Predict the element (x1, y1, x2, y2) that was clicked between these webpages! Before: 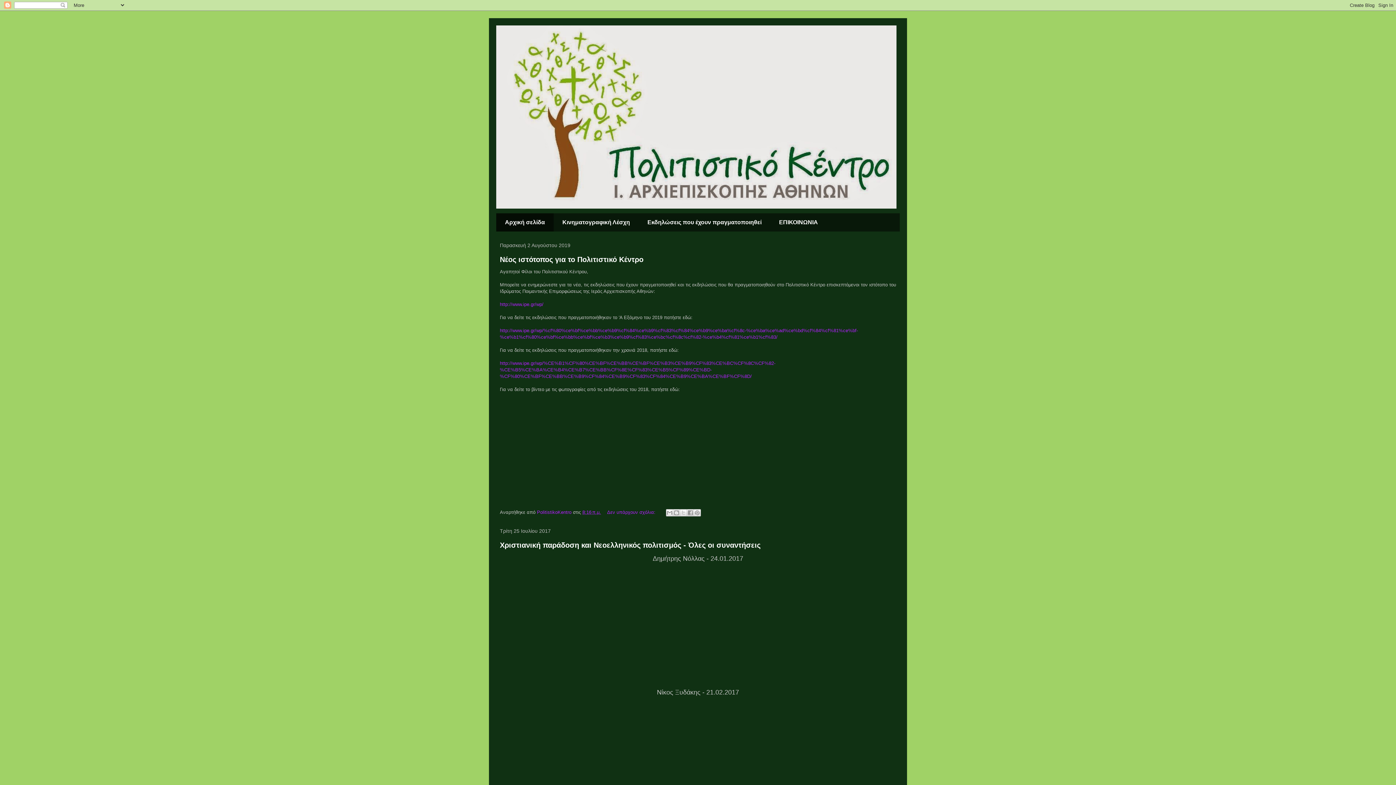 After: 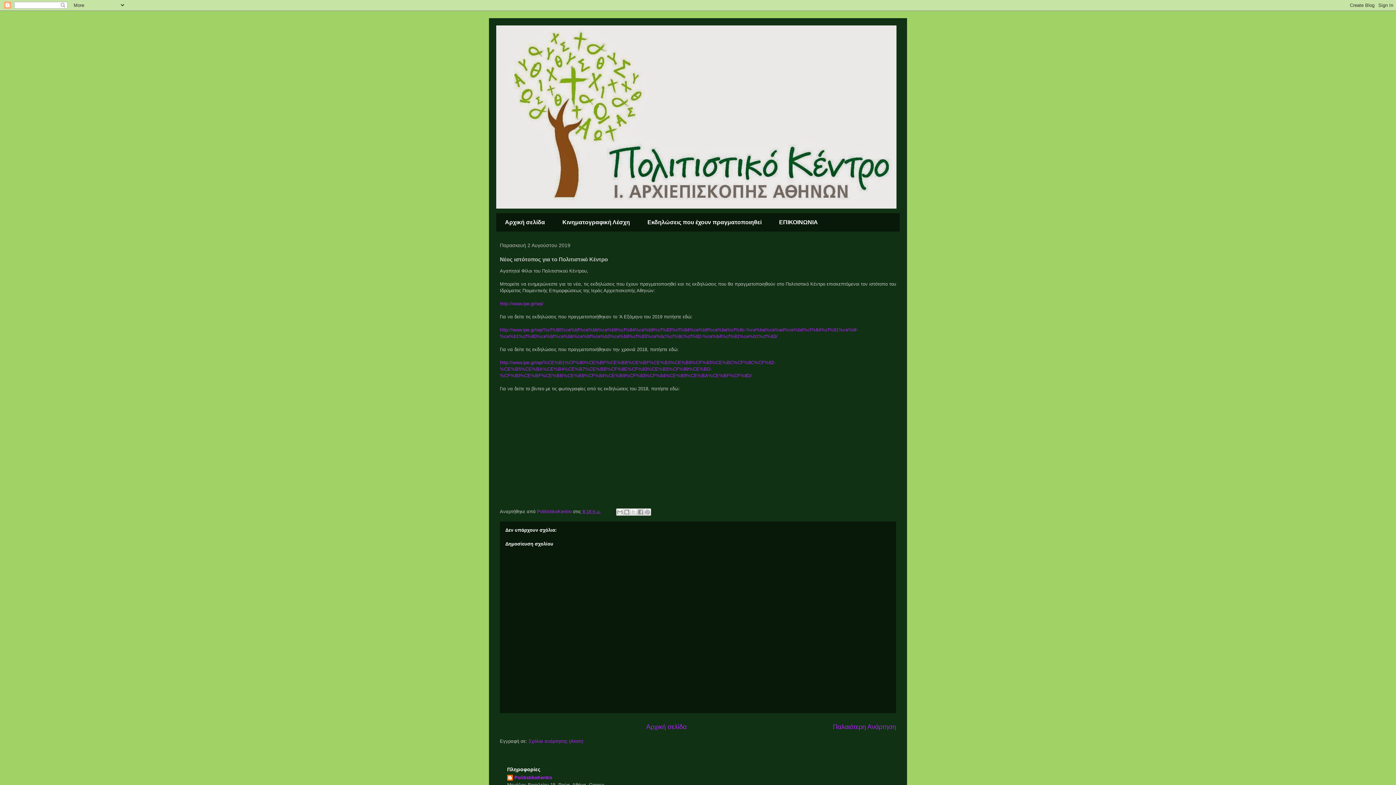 Action: bbox: (500, 255, 643, 263) label: Νέος ιστότοπος για το Πολιτιστικό Κέντρο